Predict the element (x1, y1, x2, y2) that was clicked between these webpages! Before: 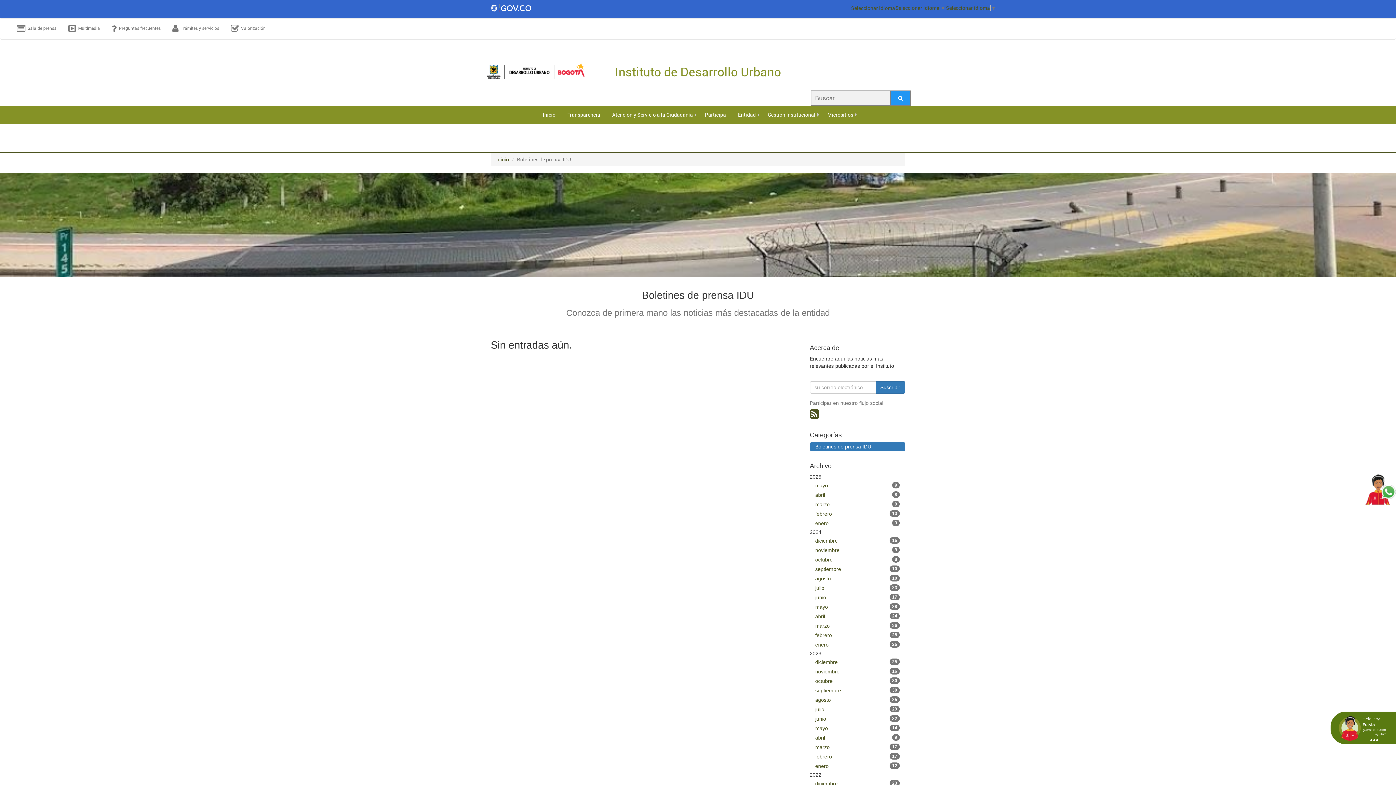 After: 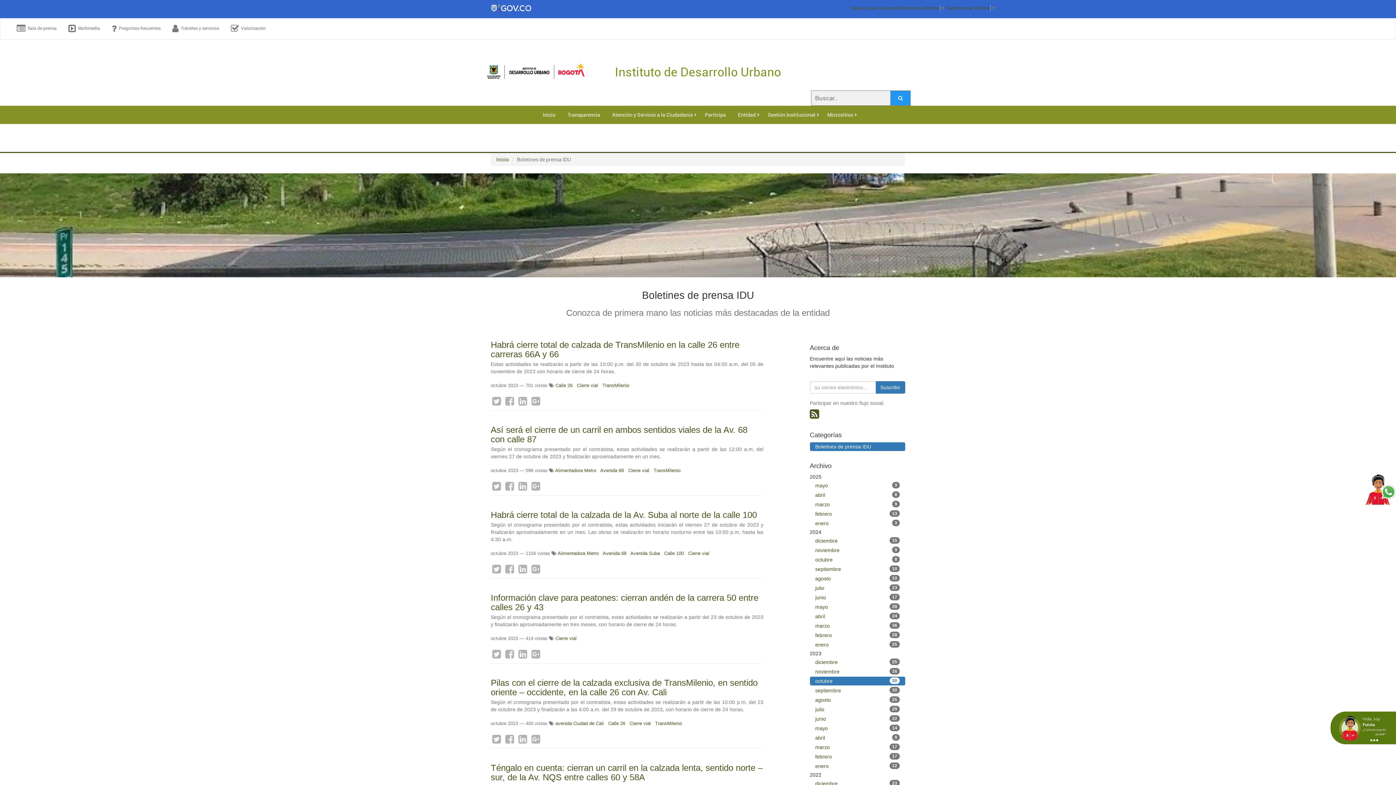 Action: bbox: (810, 677, 905, 685) label: octubre
30